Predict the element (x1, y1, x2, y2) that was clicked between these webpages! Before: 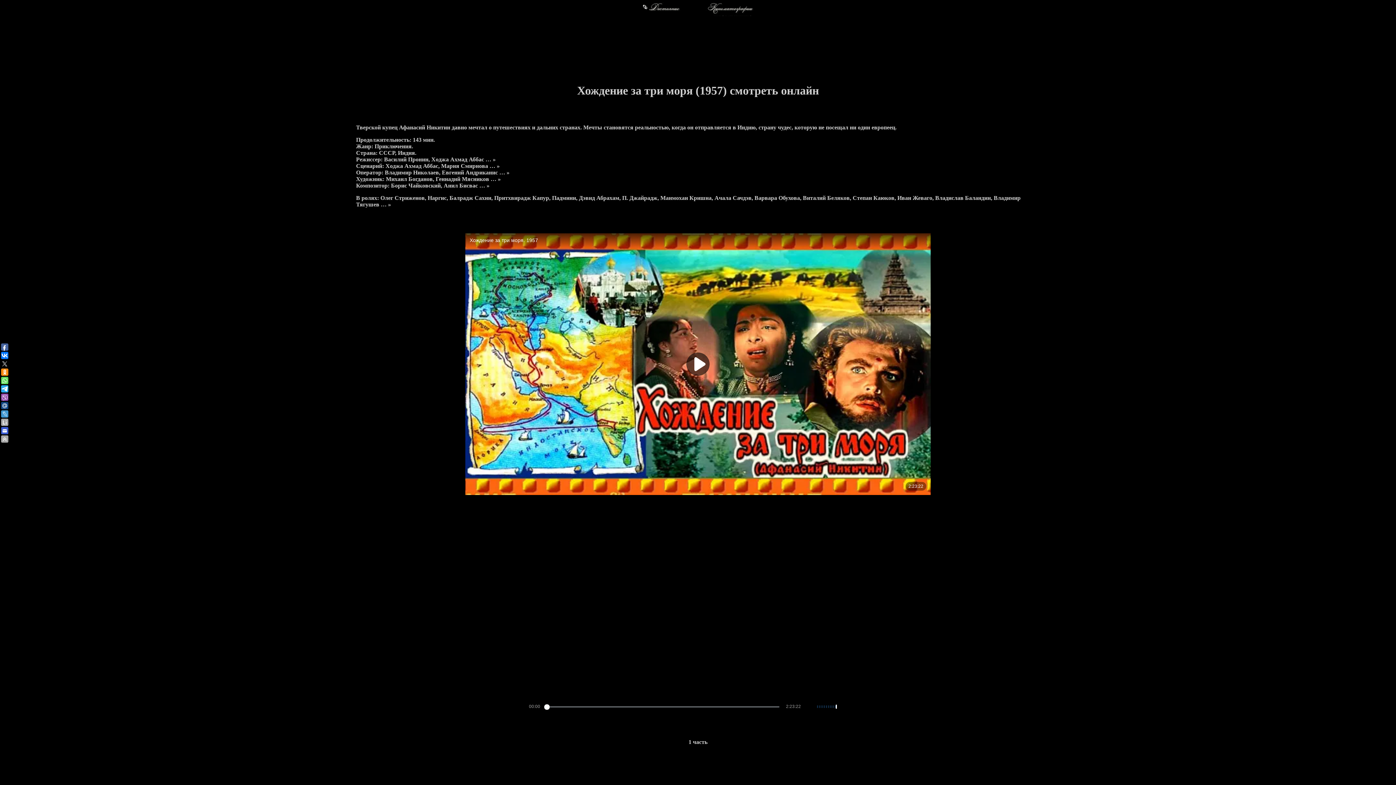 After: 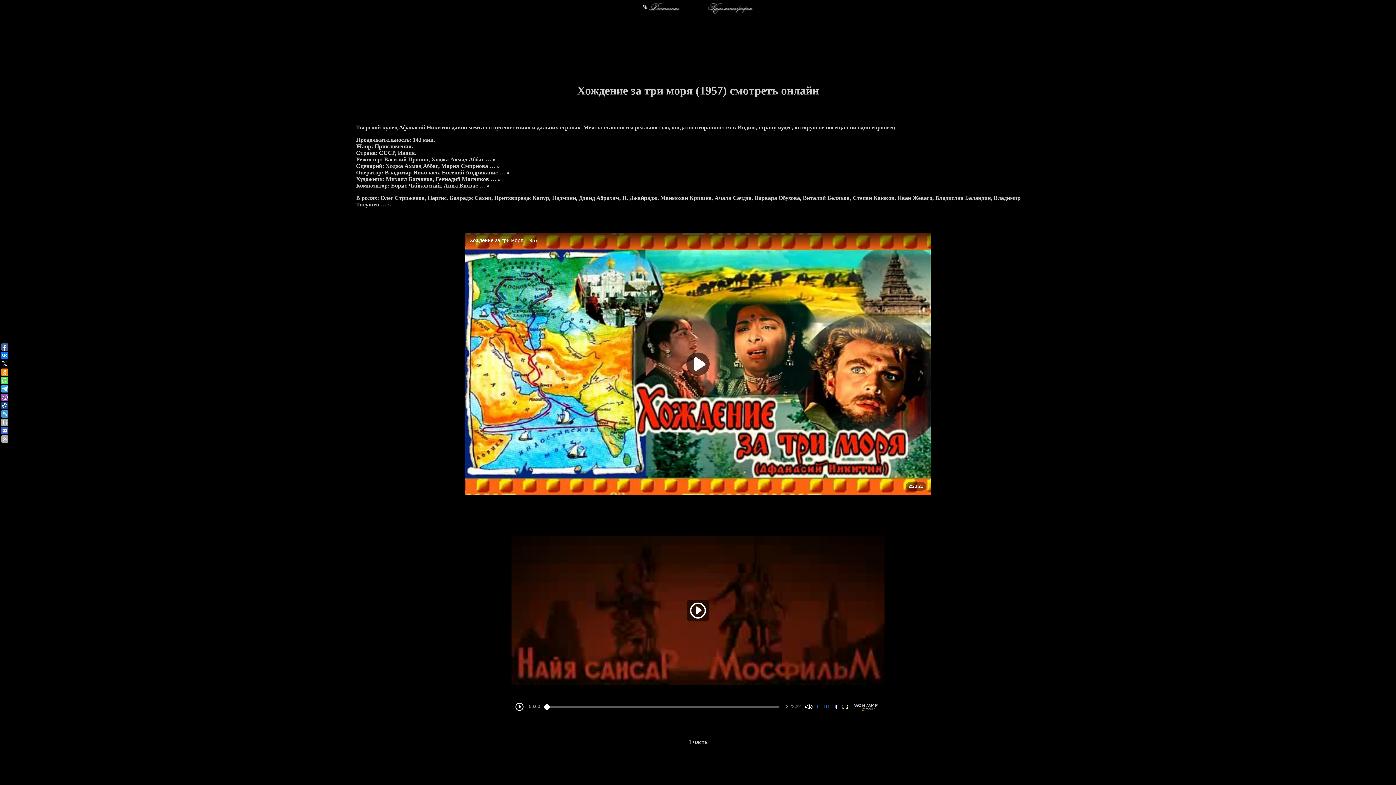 Action: bbox: (1, 410, 8, 417)